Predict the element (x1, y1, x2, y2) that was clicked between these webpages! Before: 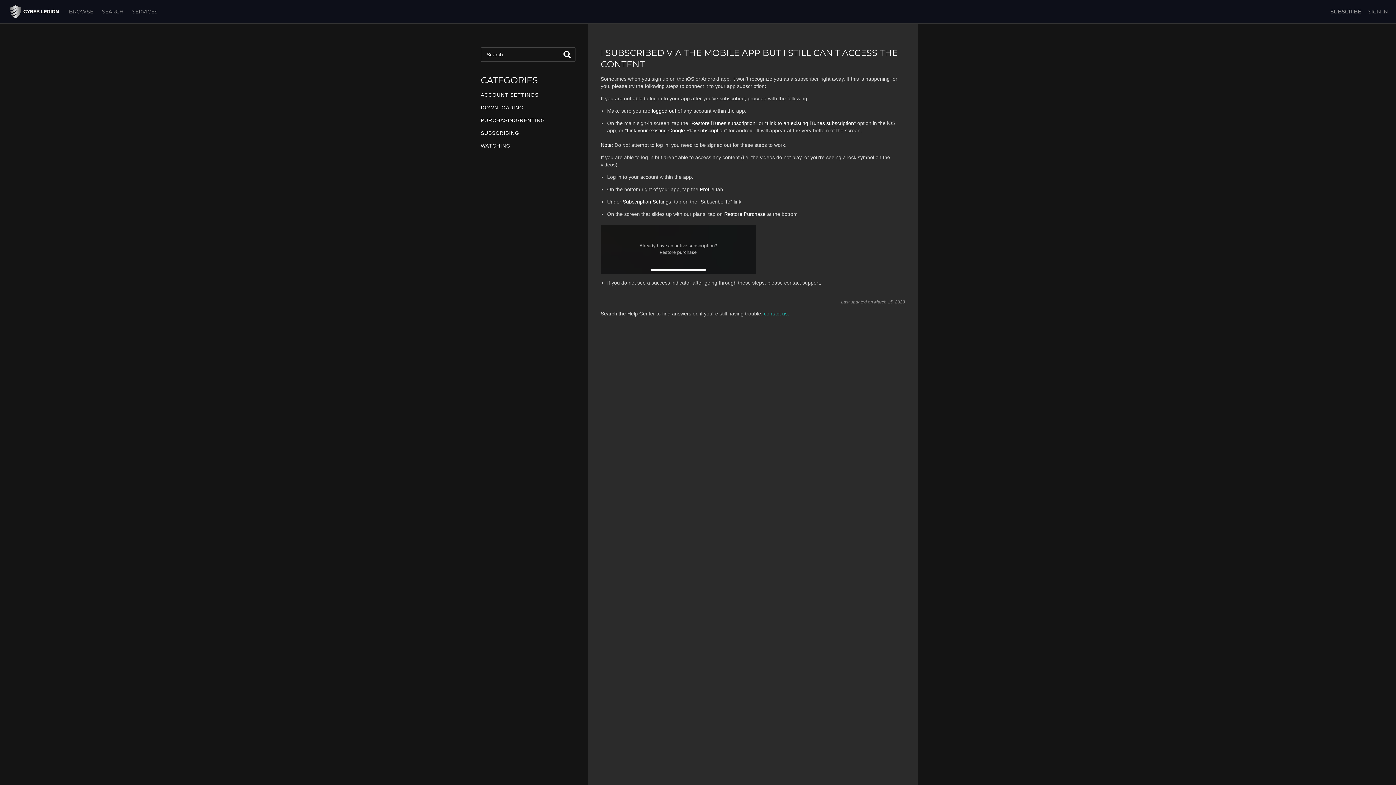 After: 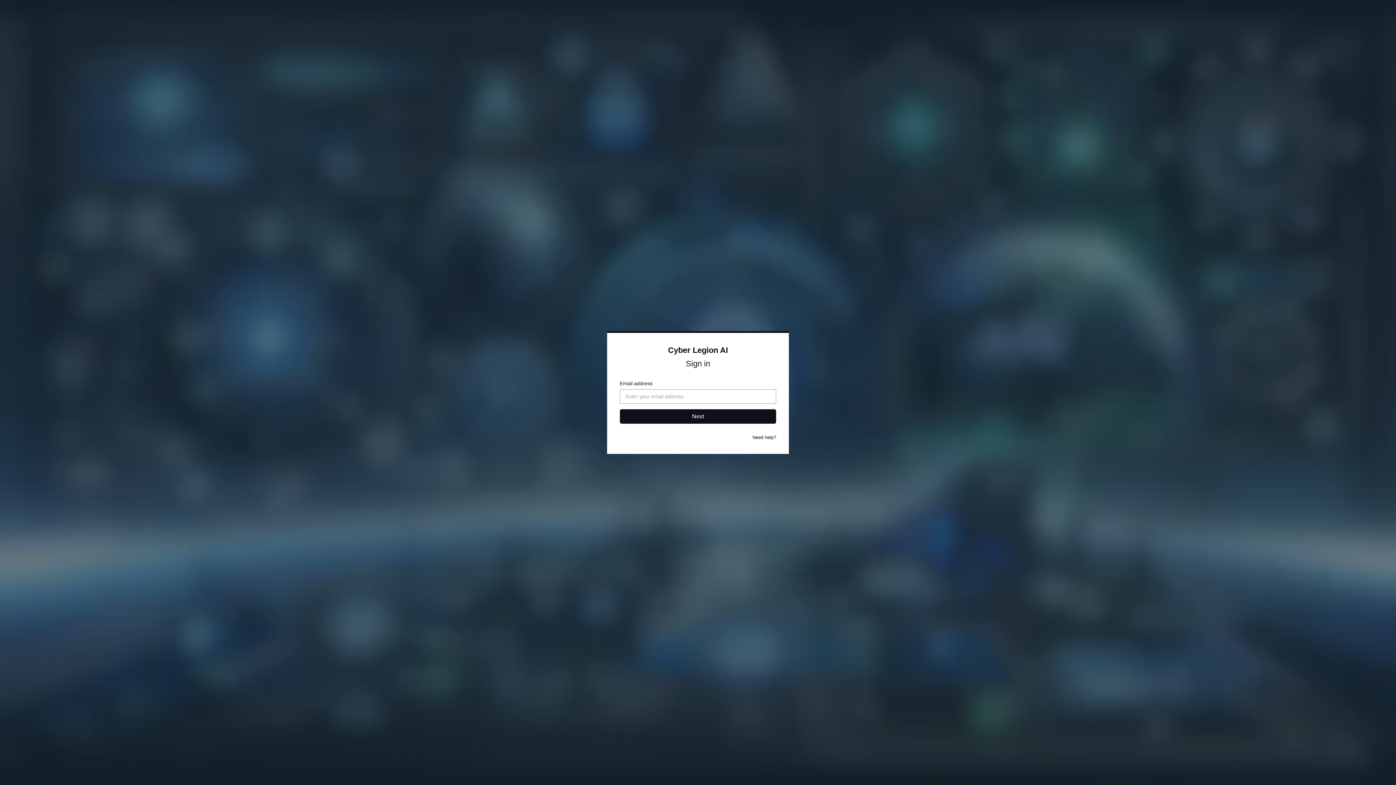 Action: label: SIGN IN bbox: (1368, 8, 1388, 14)